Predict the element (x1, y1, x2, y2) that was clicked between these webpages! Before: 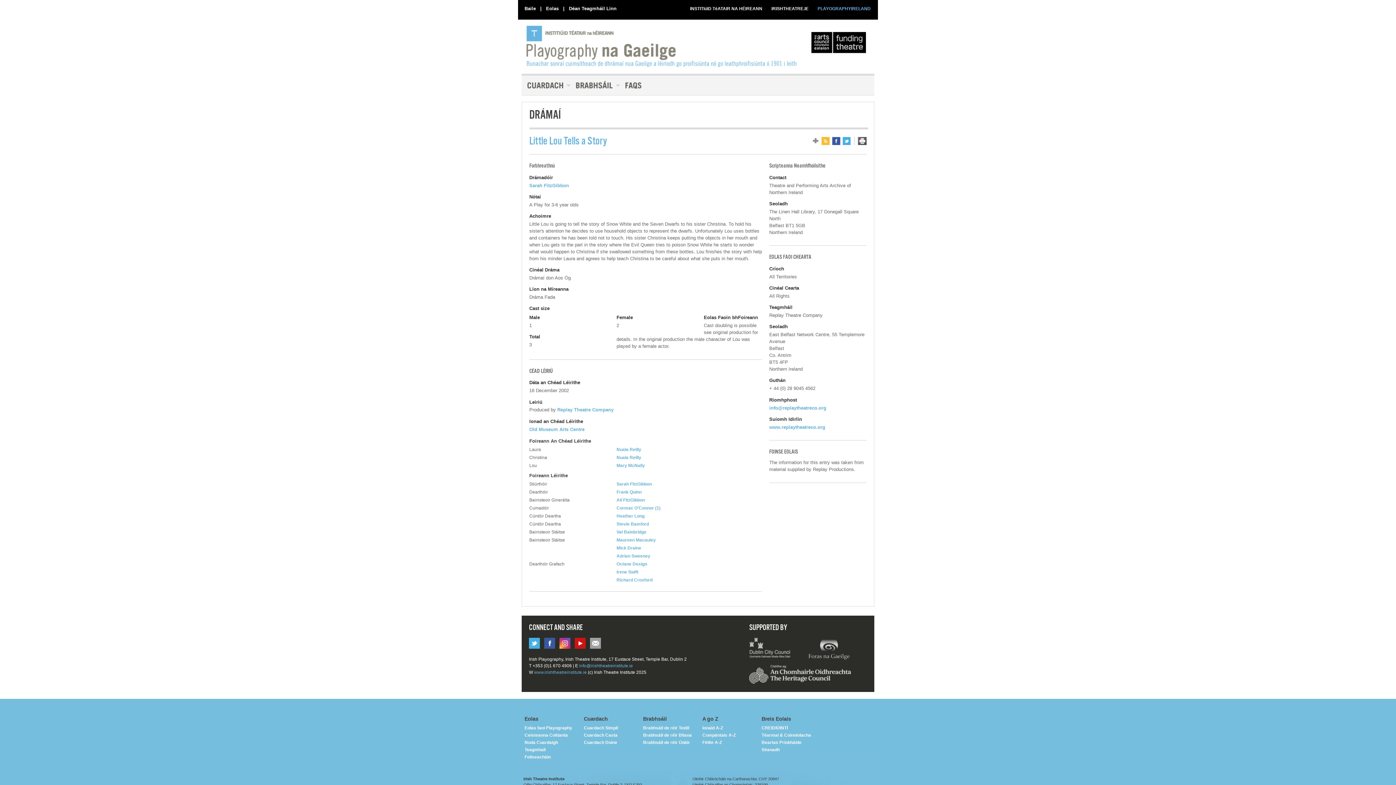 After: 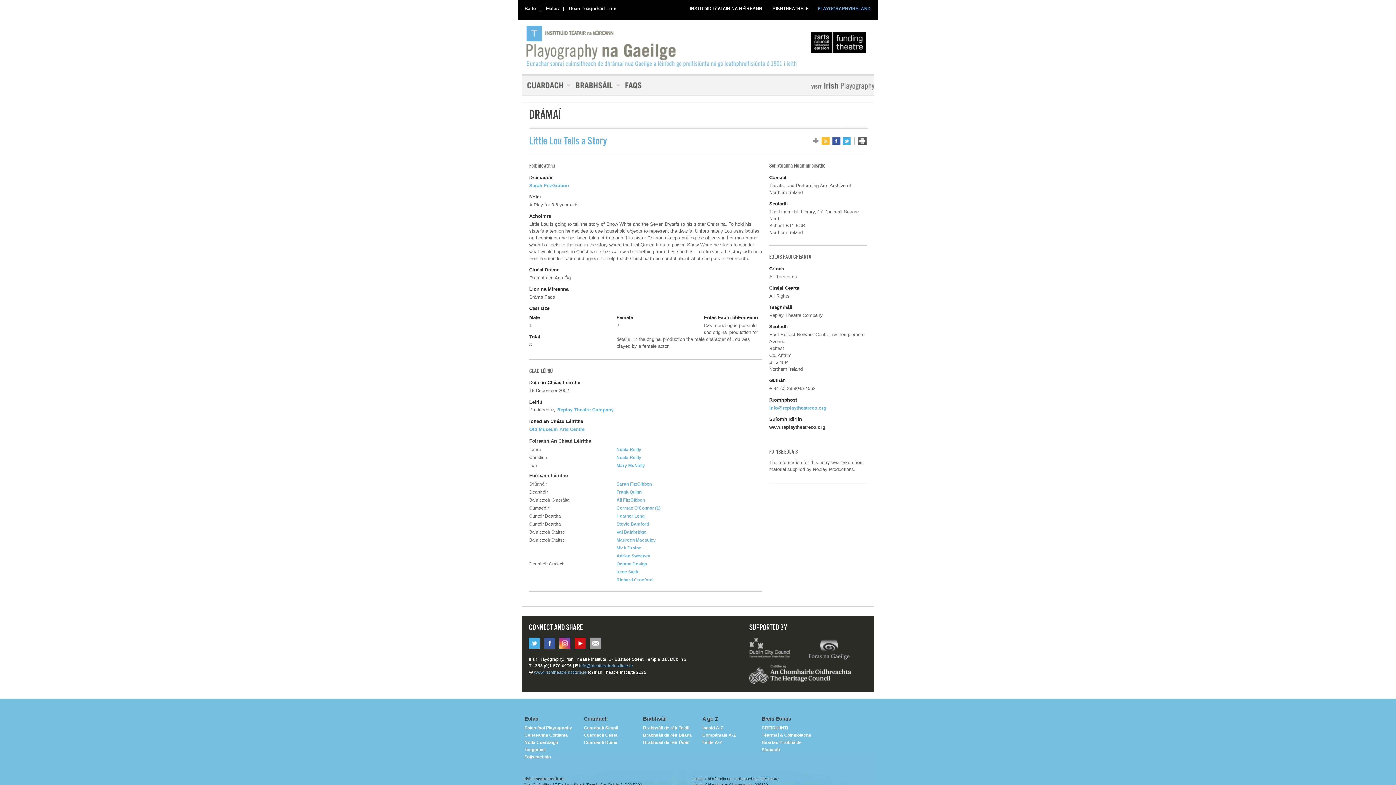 Action: label: www.replaytheatreco.org bbox: (769, 424, 825, 430)